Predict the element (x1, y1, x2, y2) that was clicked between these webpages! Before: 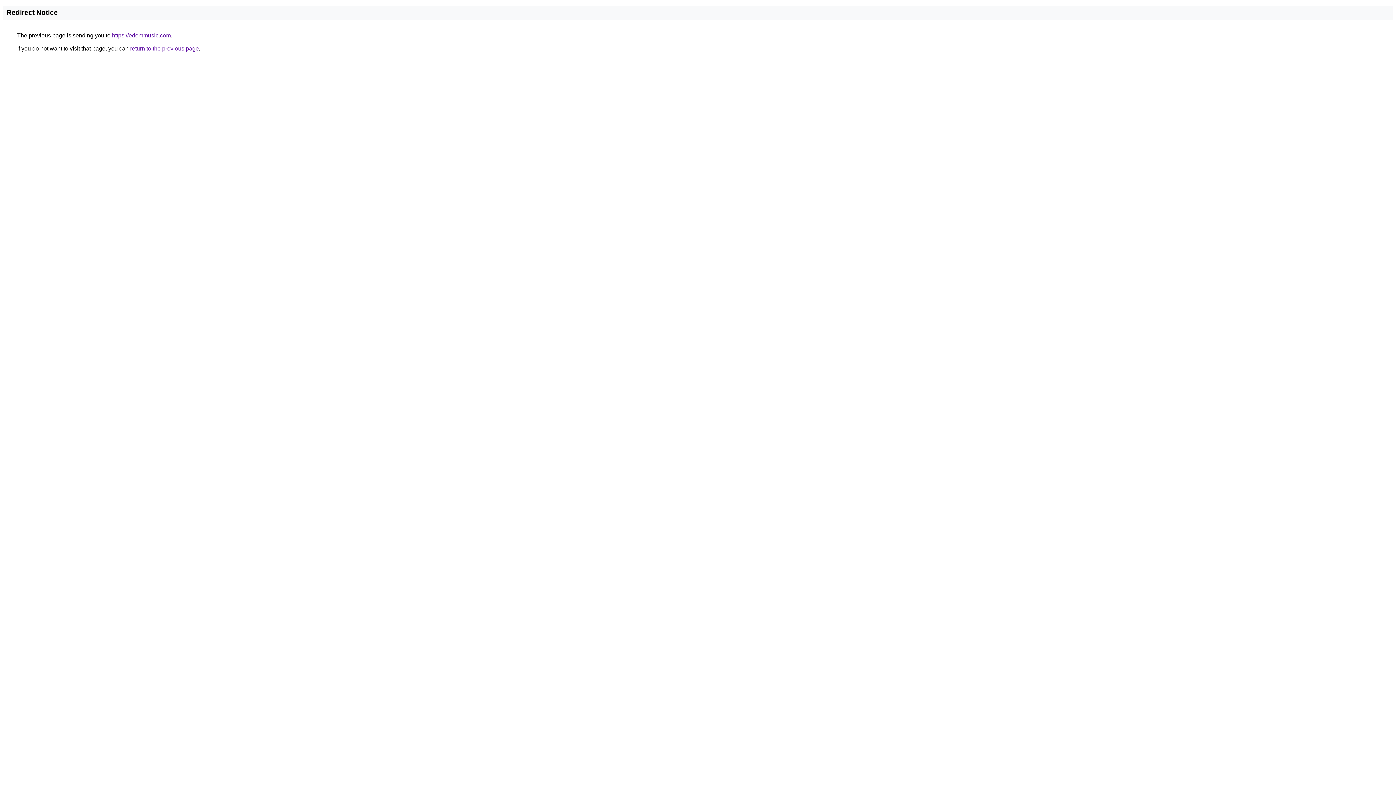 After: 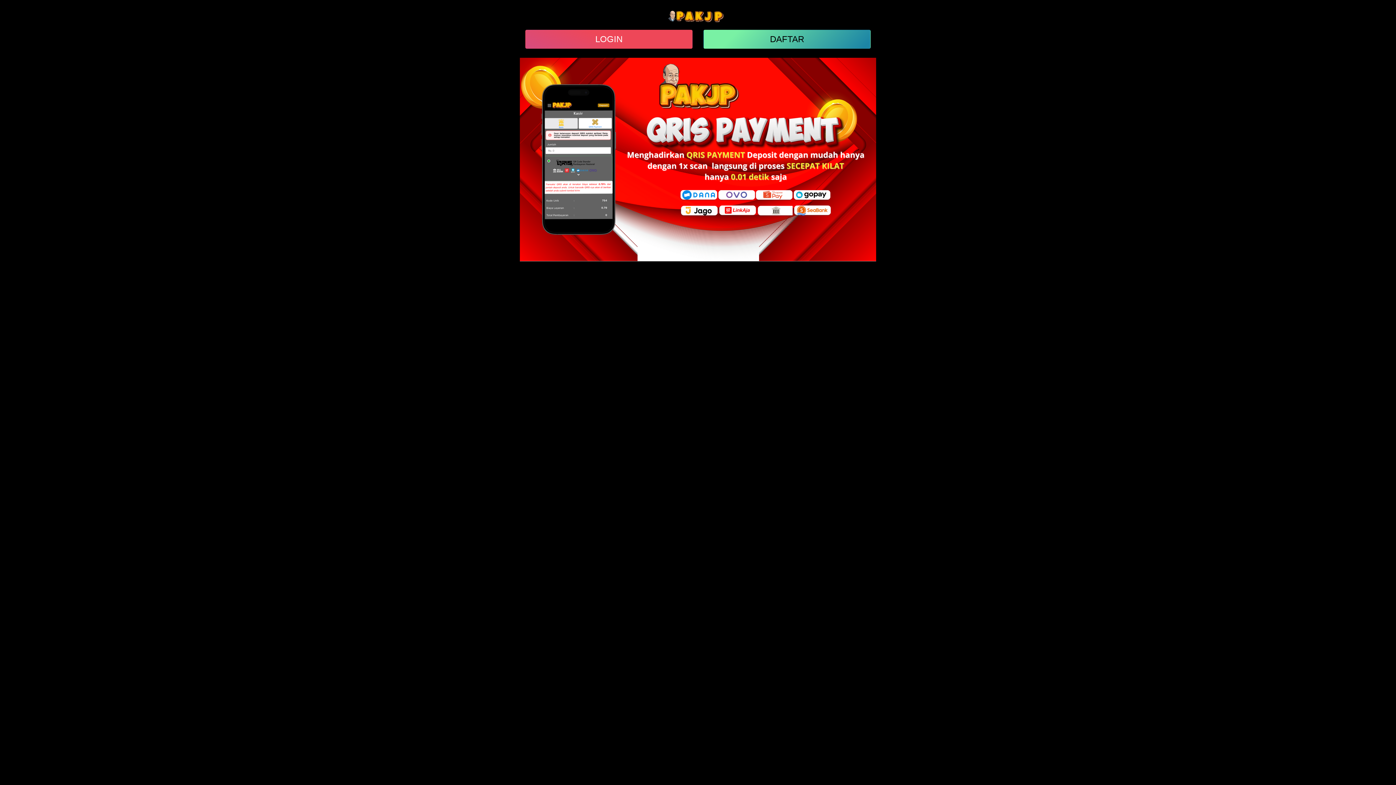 Action: label: https://edommusic.com bbox: (112, 32, 170, 38)